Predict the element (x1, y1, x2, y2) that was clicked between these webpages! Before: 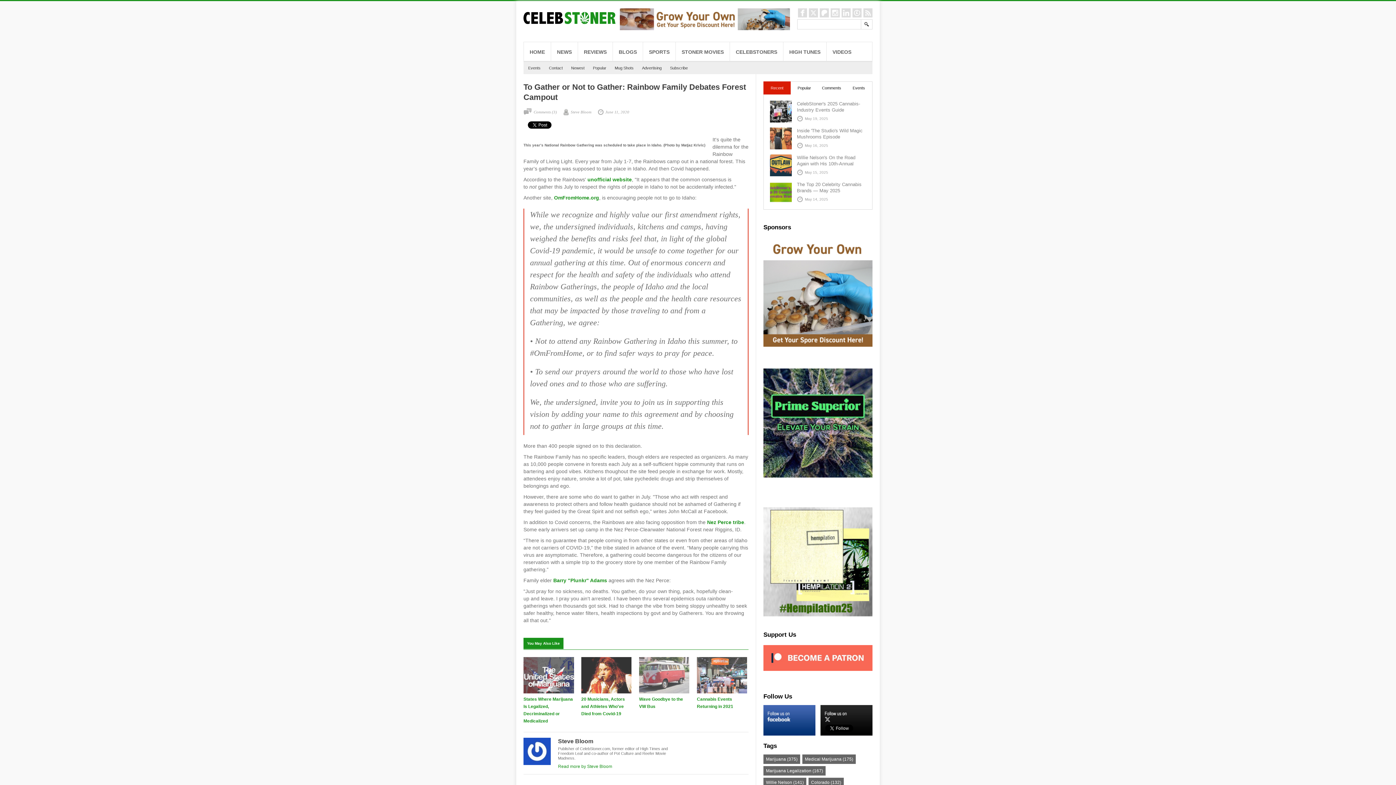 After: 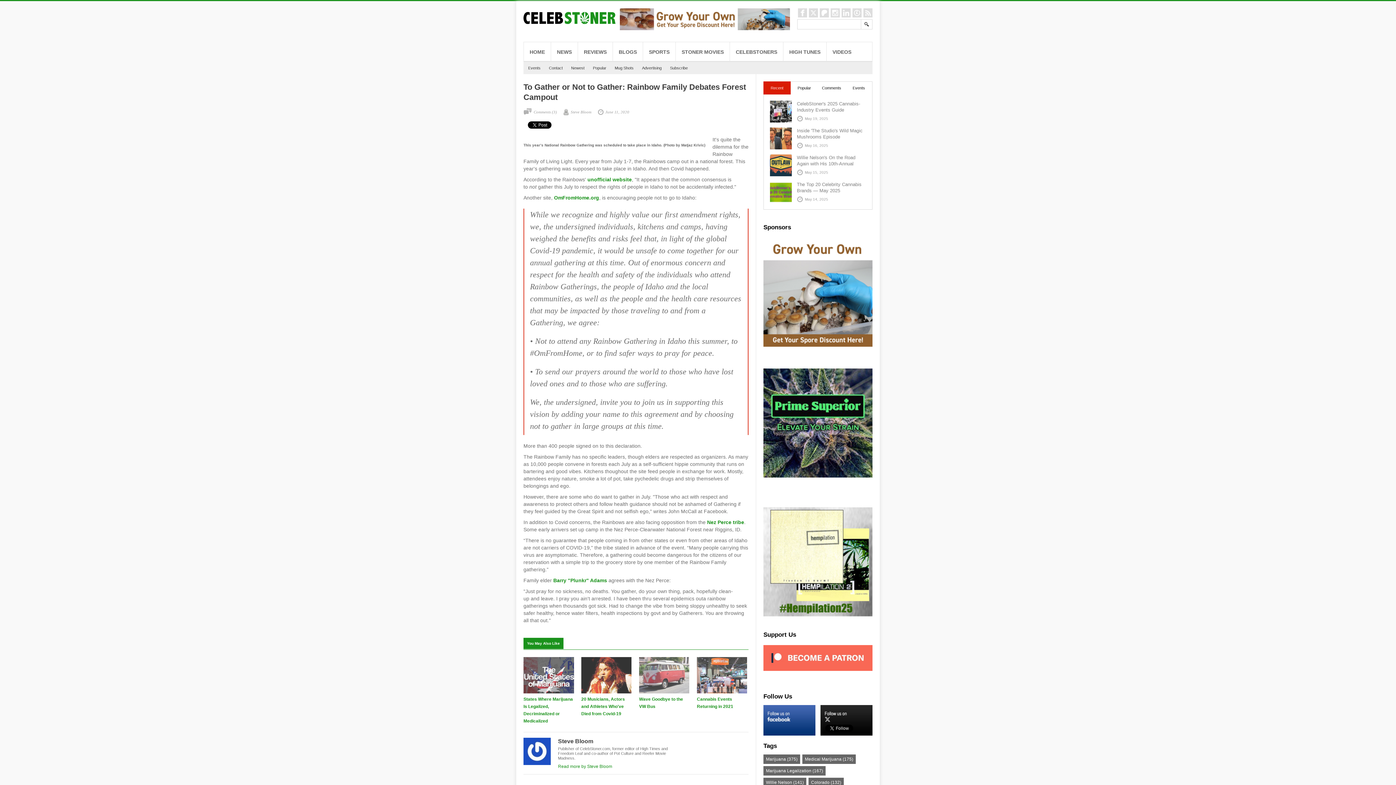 Action: bbox: (620, 26, 790, 31)